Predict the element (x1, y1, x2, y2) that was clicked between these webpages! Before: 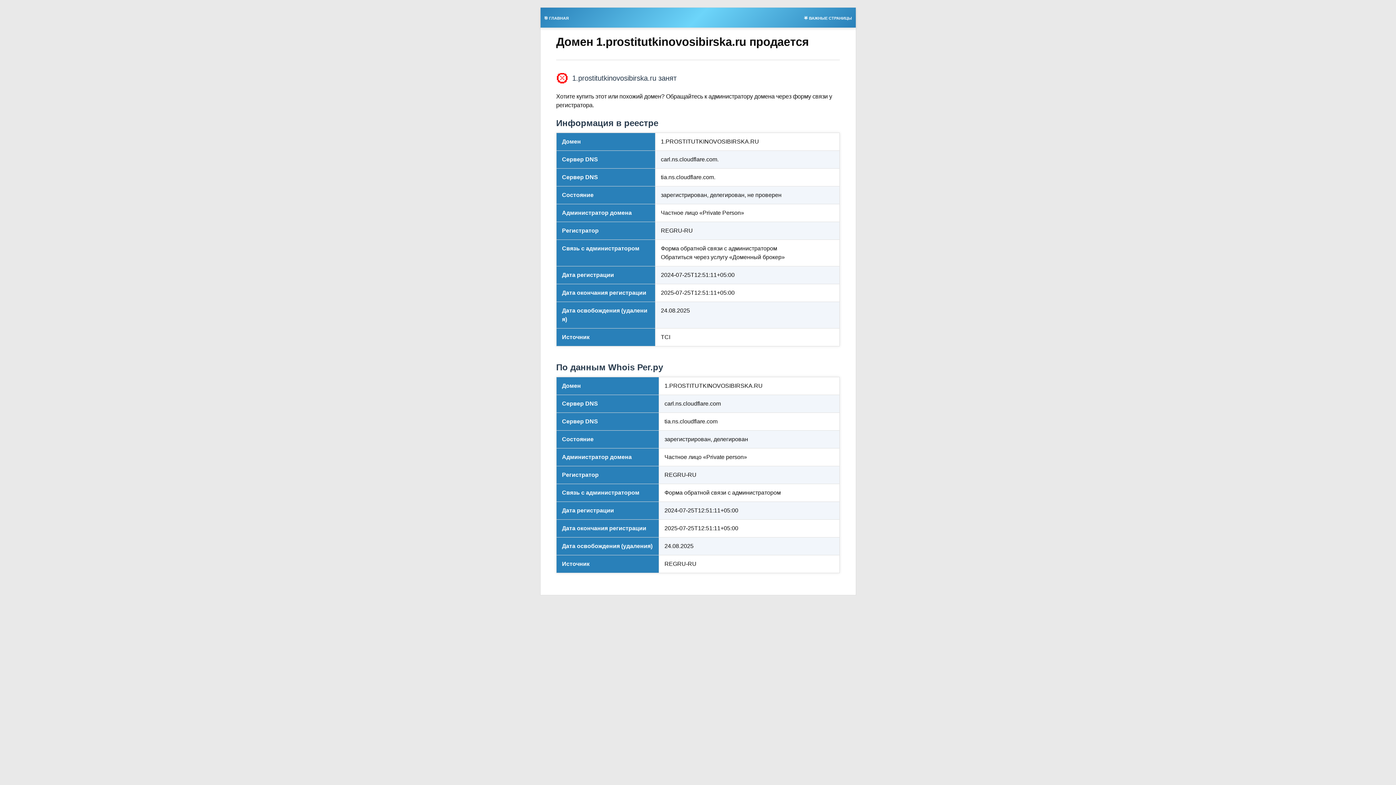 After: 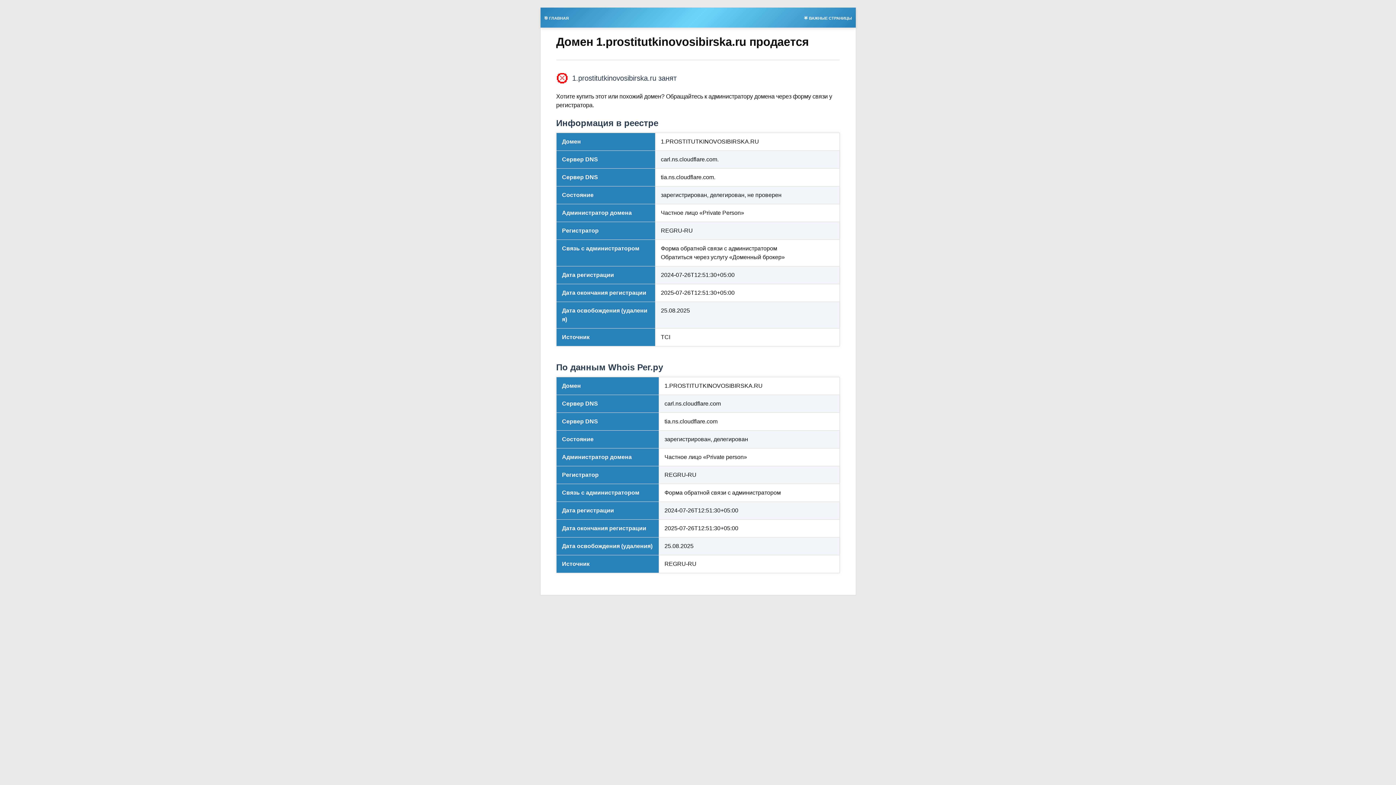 Action: label: 🌟 ВАЖНЫЕ СТРАНИЦЫ bbox: (800, 13, 855, 21)